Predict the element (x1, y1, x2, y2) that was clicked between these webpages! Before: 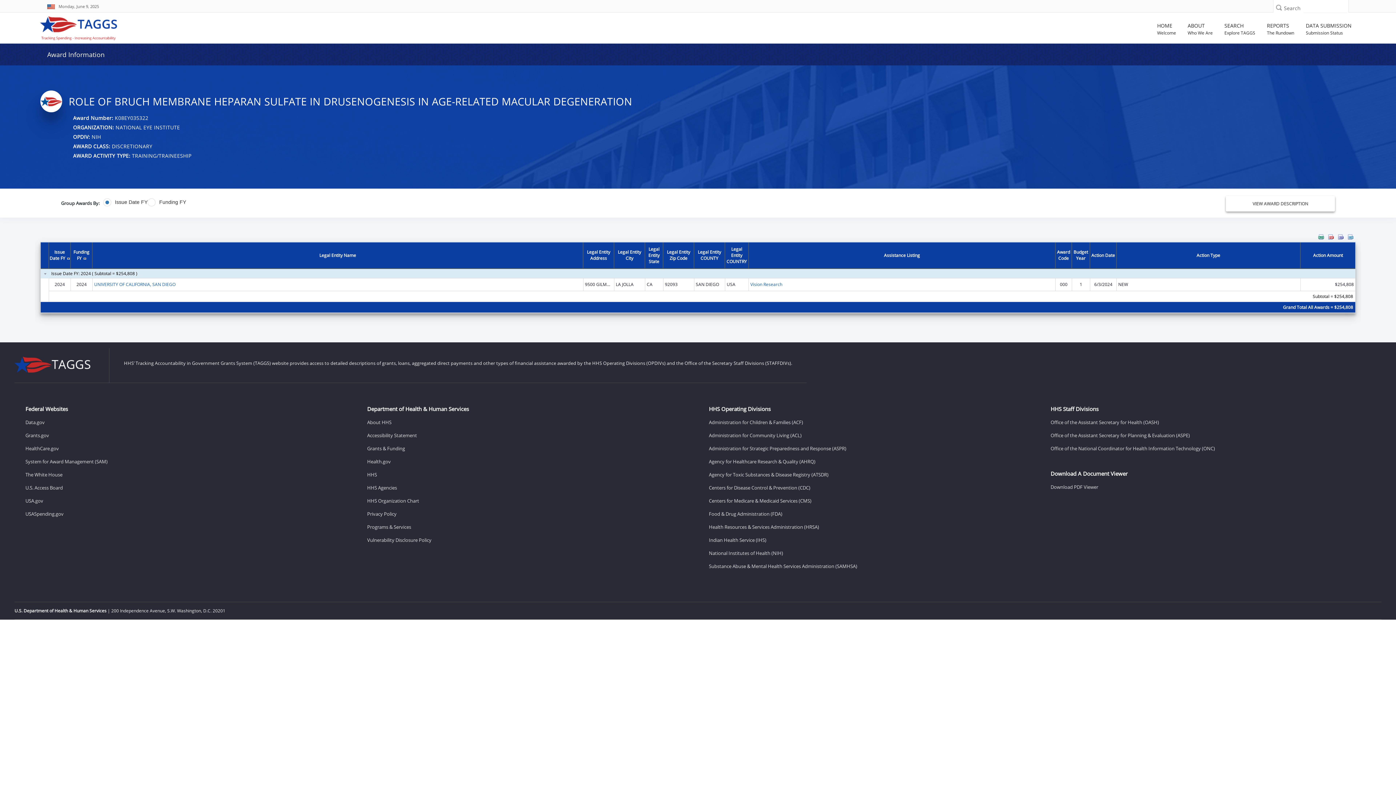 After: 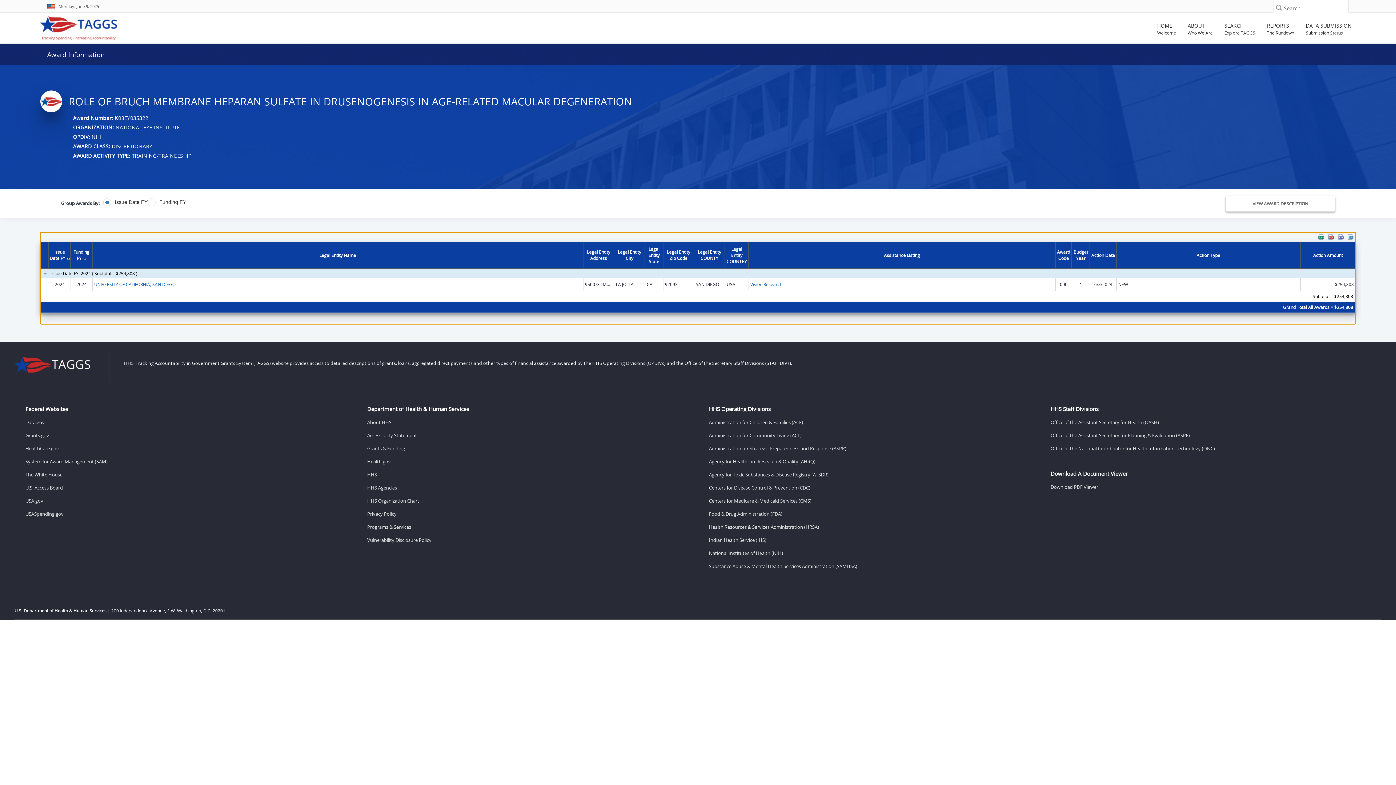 Action: bbox: (1317, 232, 1325, 240)